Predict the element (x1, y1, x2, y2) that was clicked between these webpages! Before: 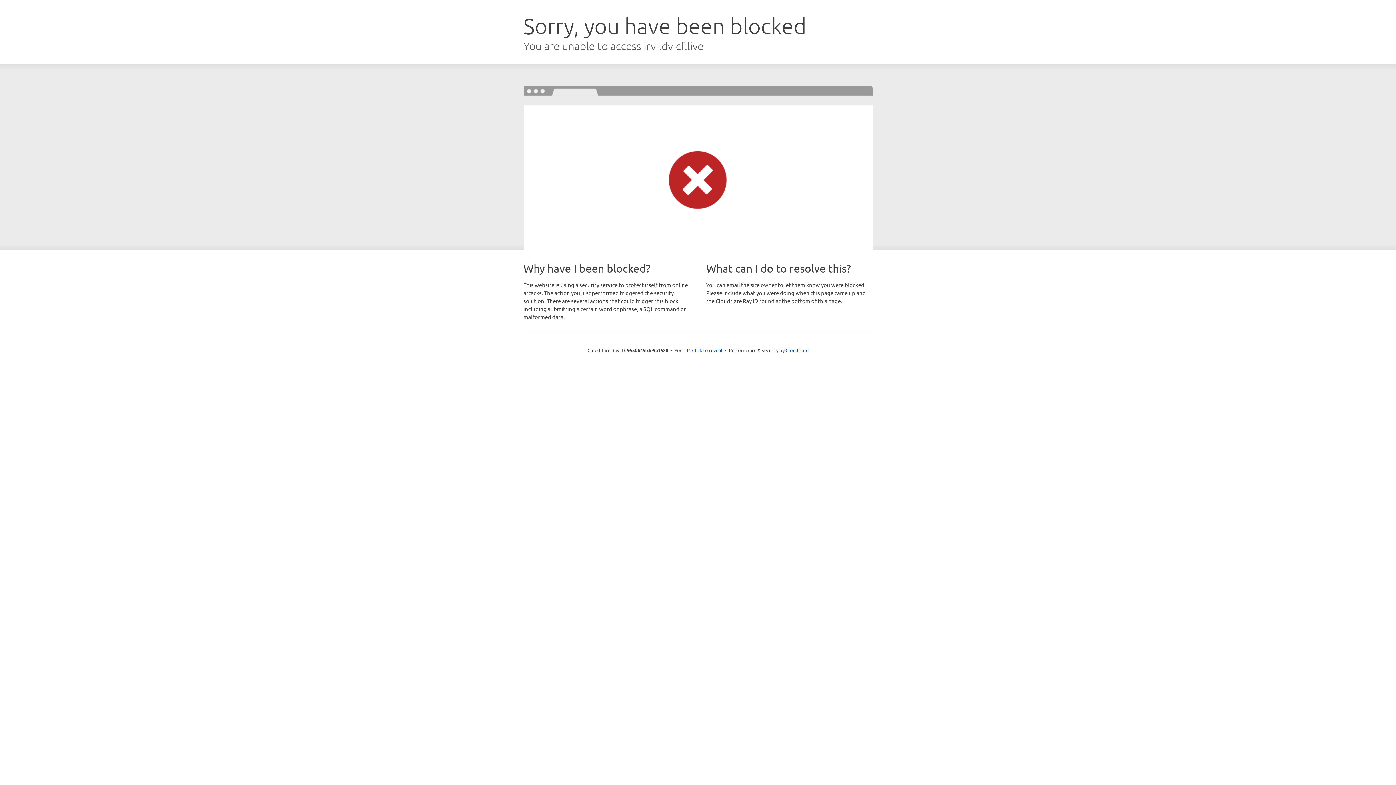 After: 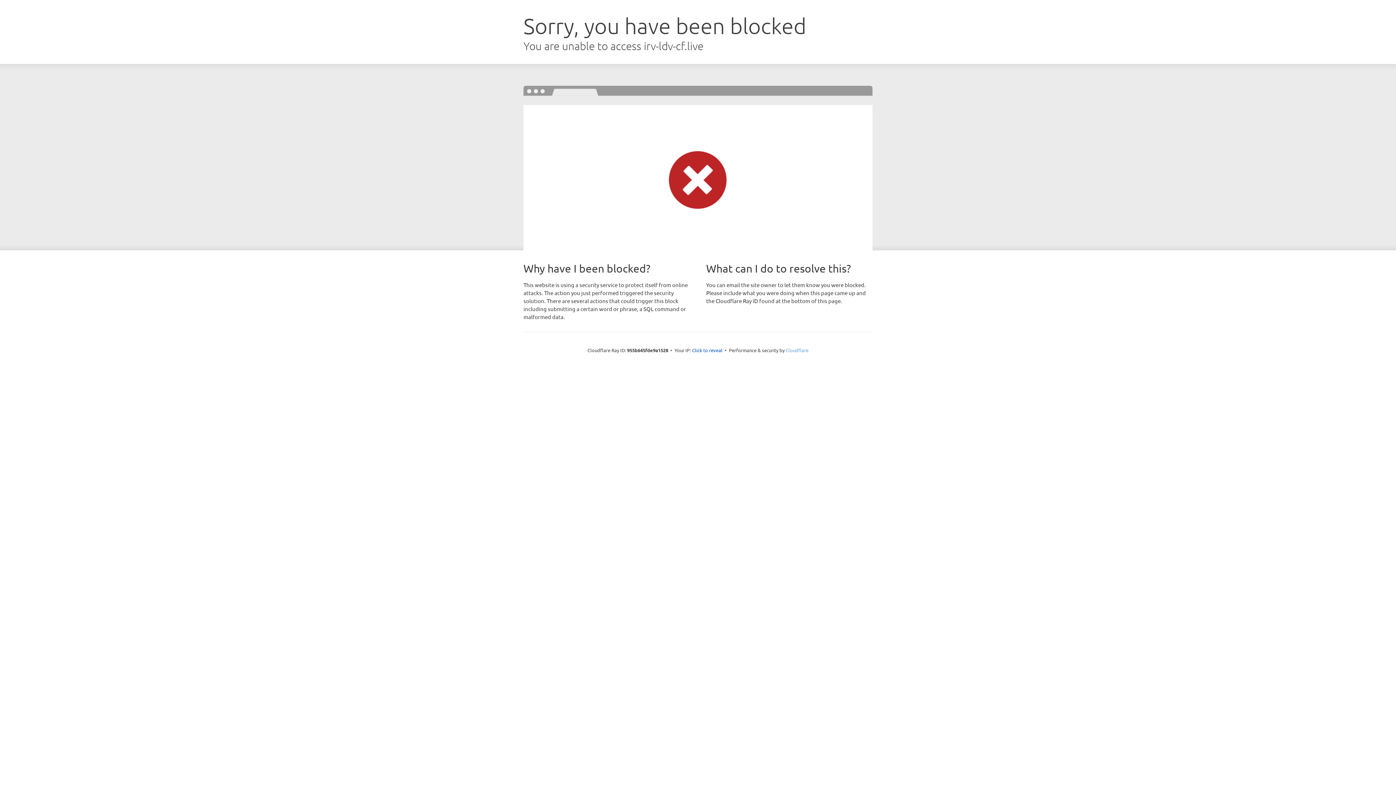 Action: label: Cloudflare bbox: (785, 347, 808, 353)